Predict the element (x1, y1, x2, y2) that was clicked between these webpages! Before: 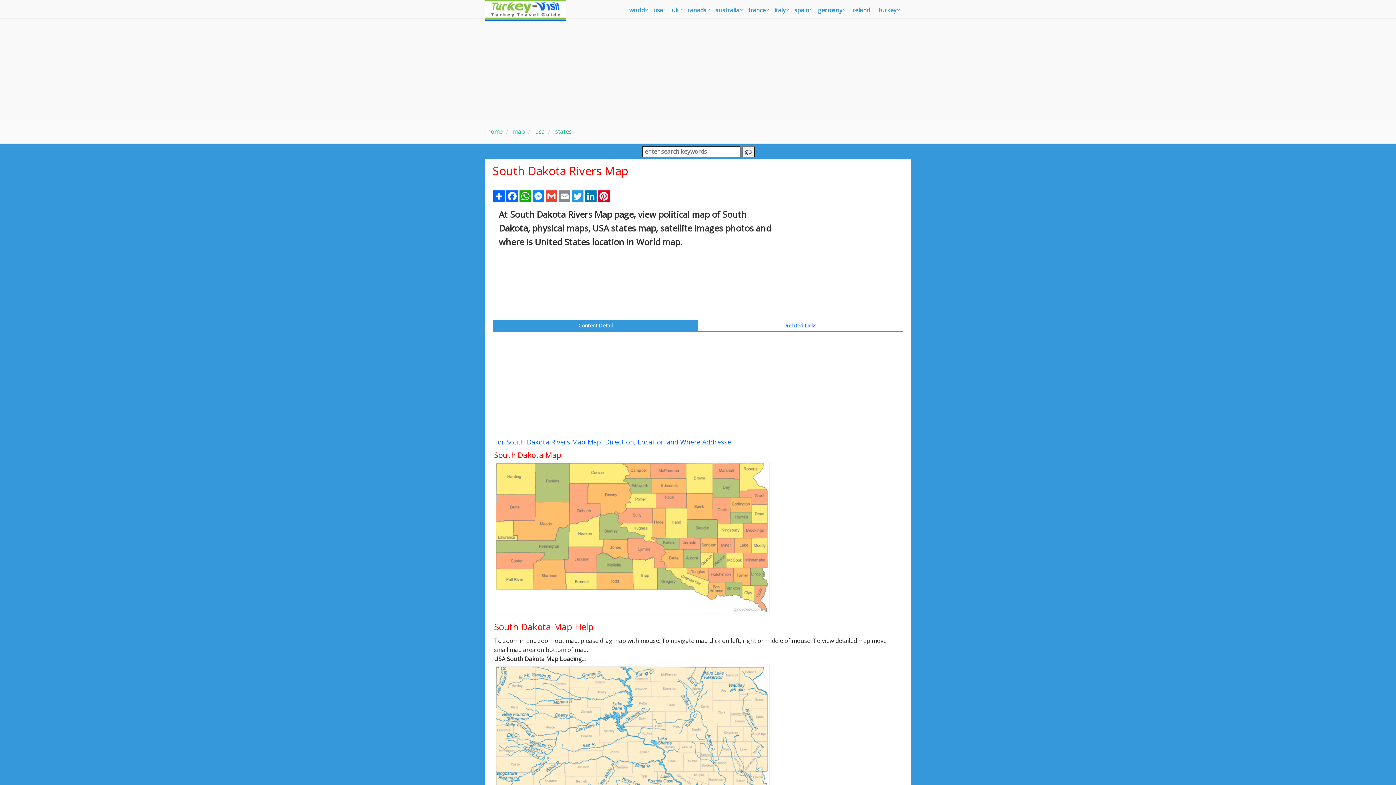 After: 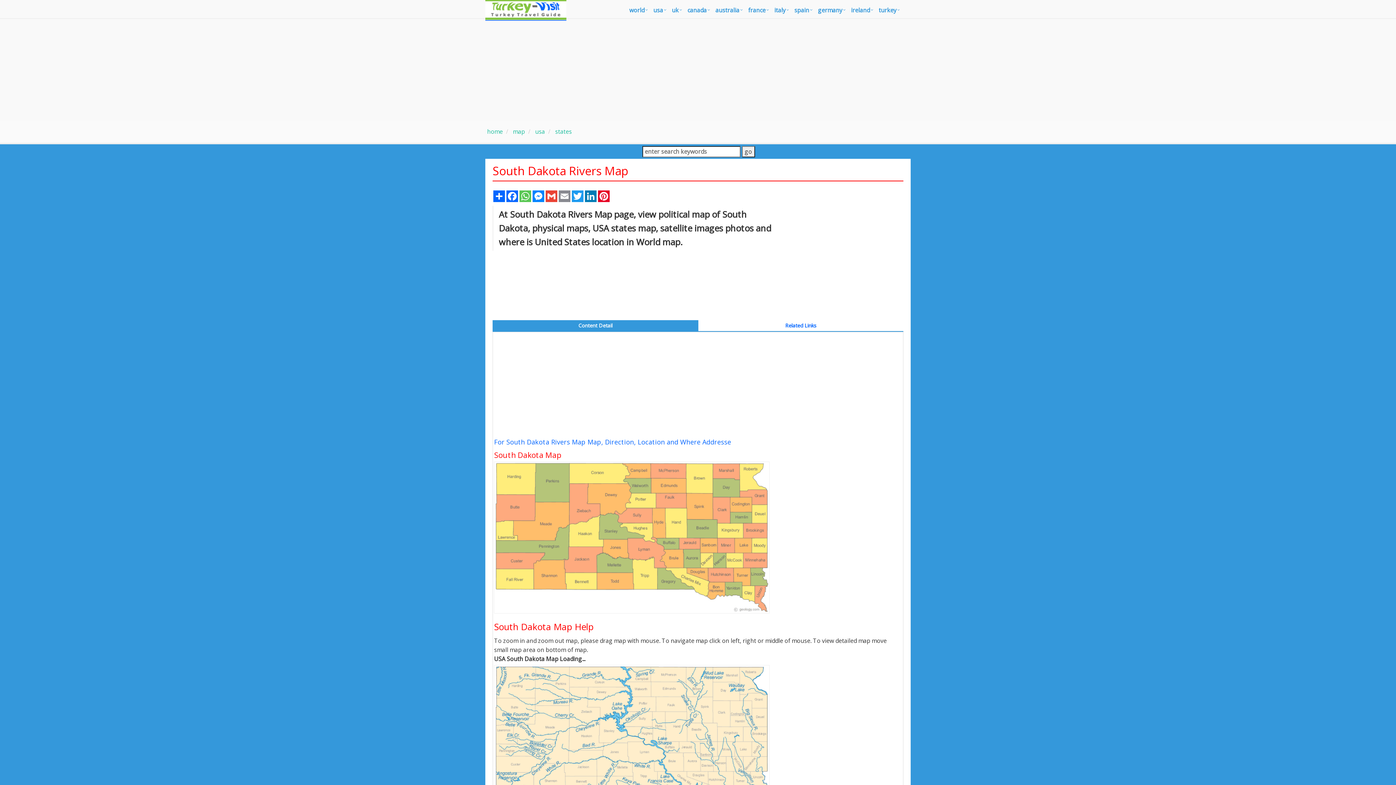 Action: label: WhatsApp bbox: (518, 190, 532, 202)